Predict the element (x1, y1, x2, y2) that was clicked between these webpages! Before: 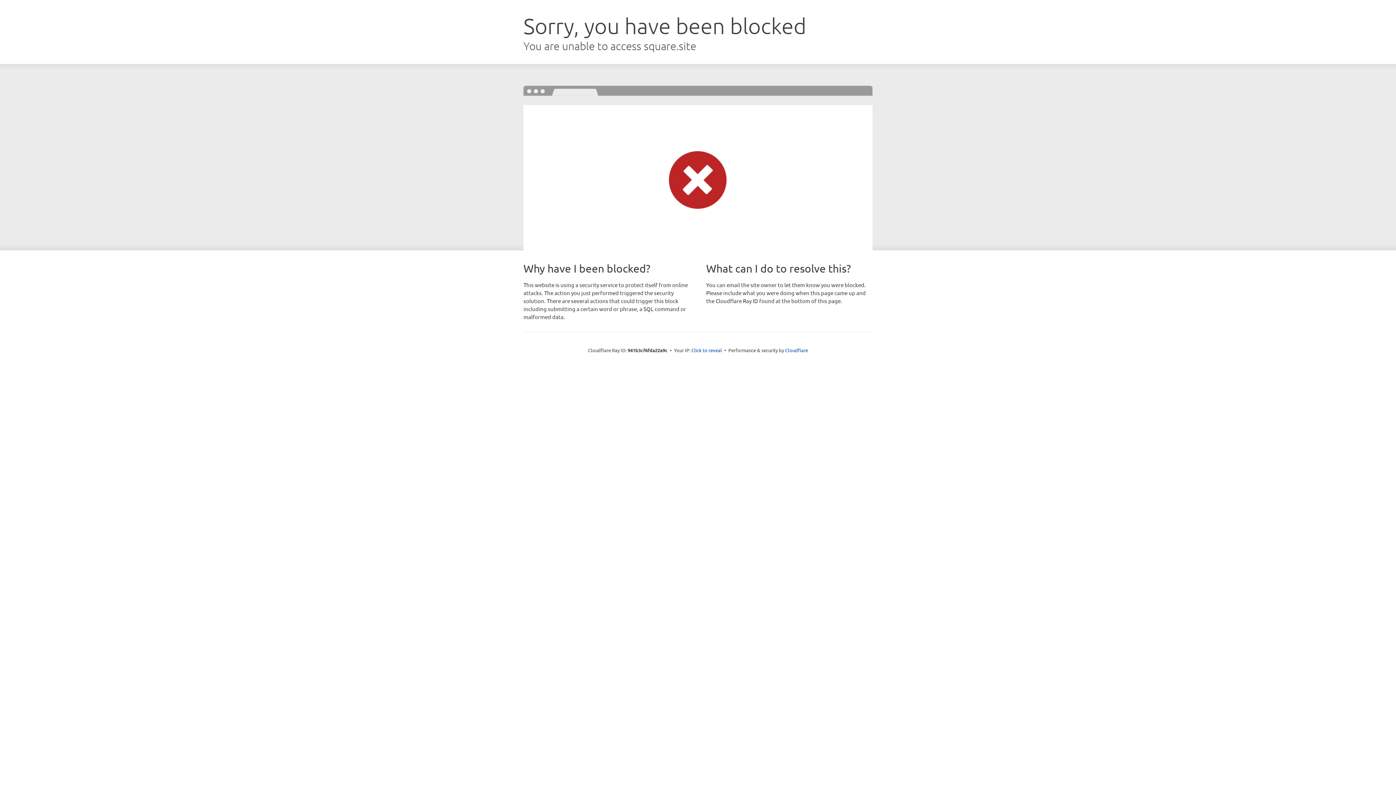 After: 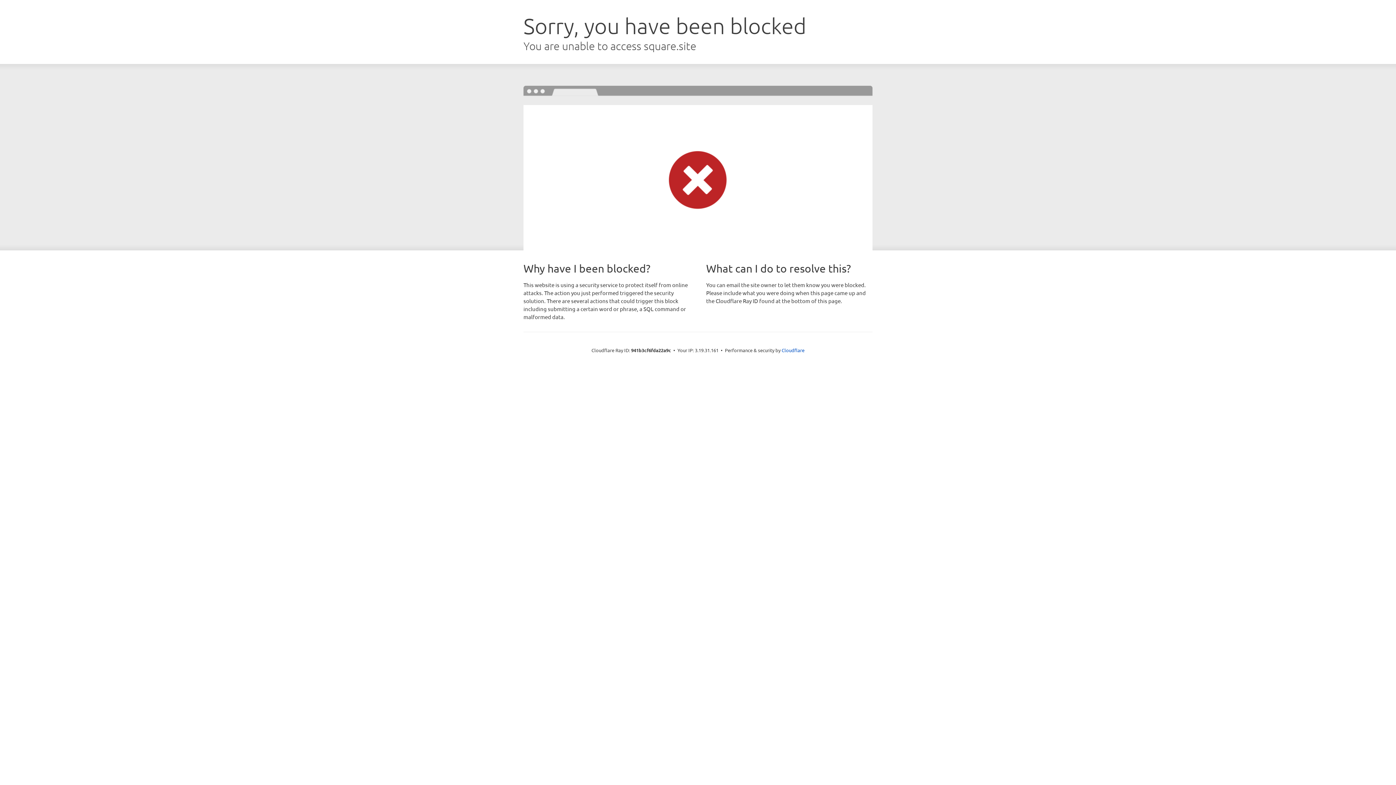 Action: label: Click to reveal bbox: (691, 346, 722, 353)